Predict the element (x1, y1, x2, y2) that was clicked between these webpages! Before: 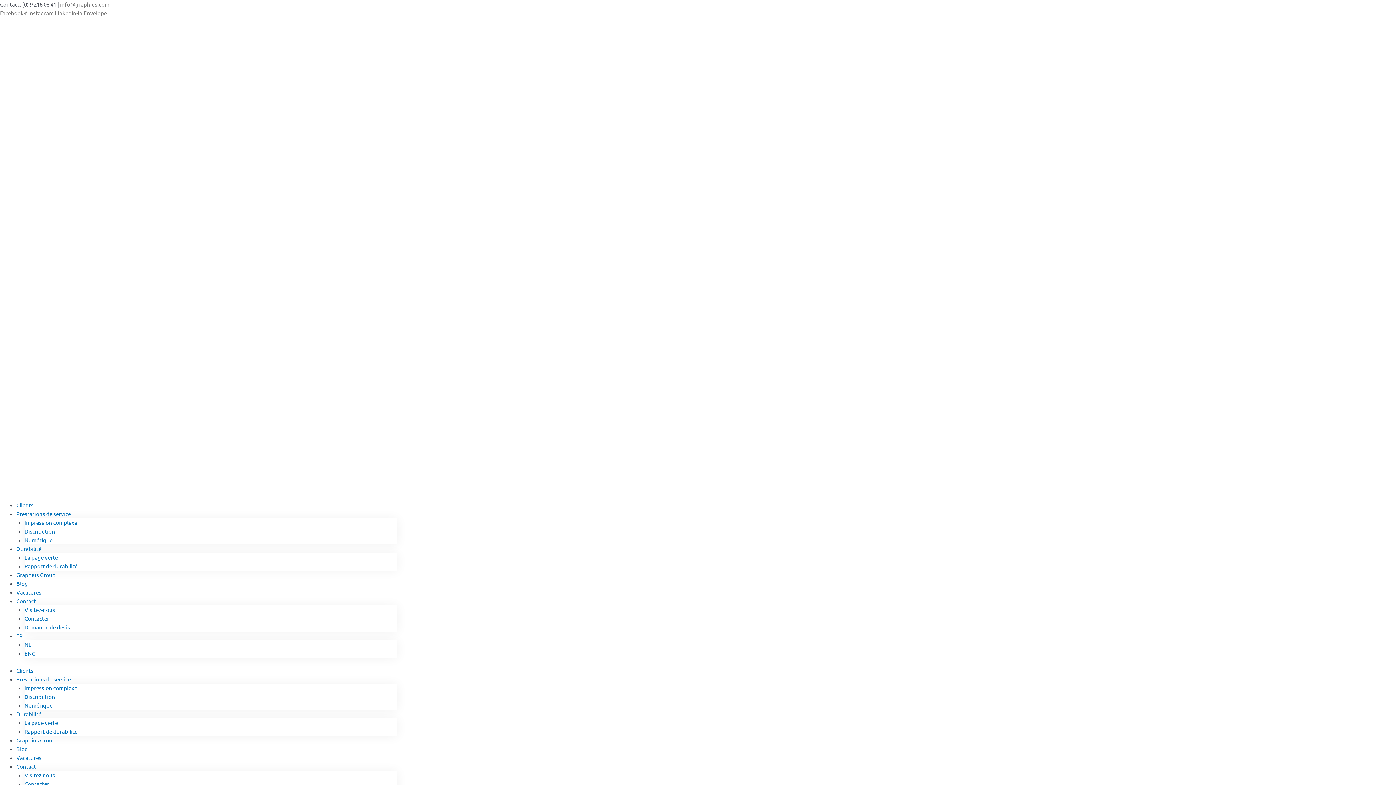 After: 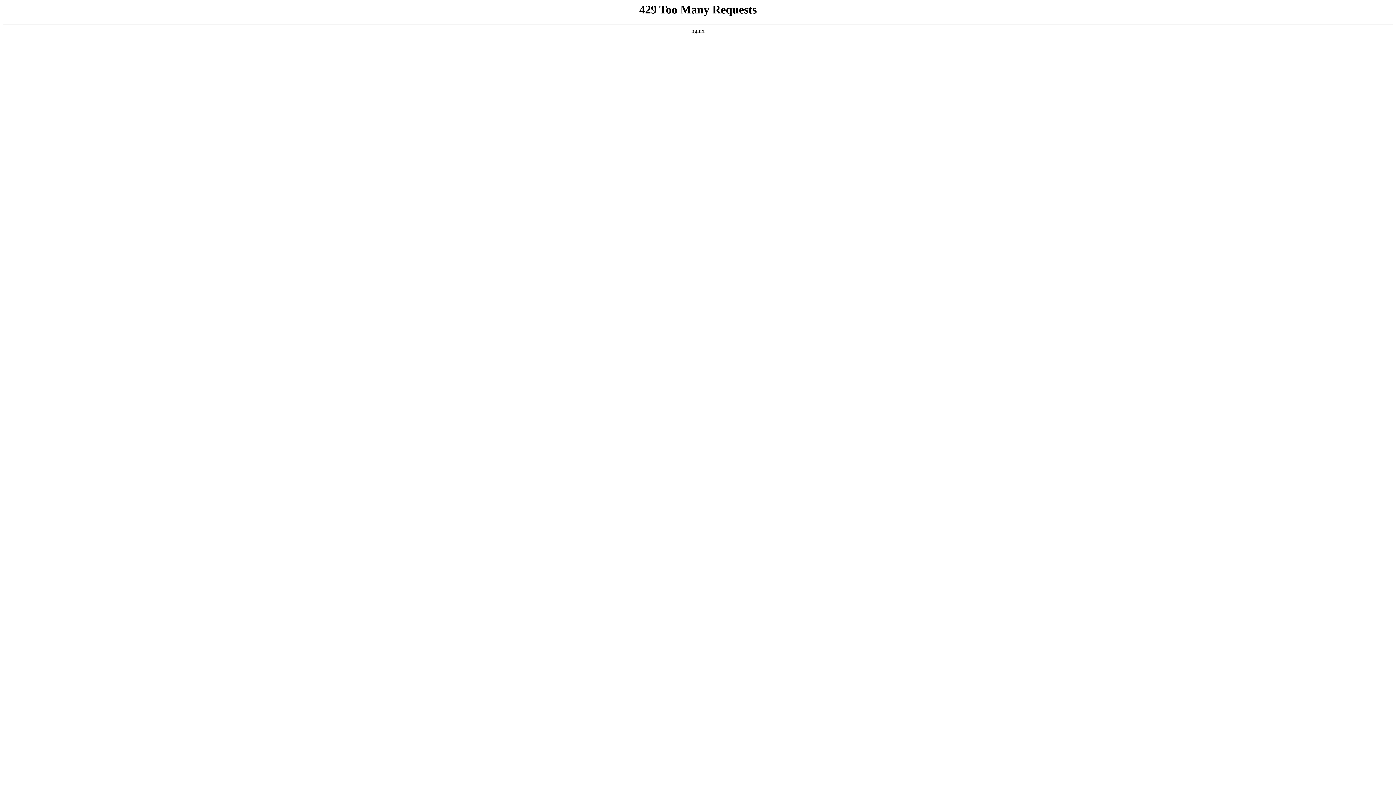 Action: label: Demande de devis bbox: (24, 624, 70, 630)